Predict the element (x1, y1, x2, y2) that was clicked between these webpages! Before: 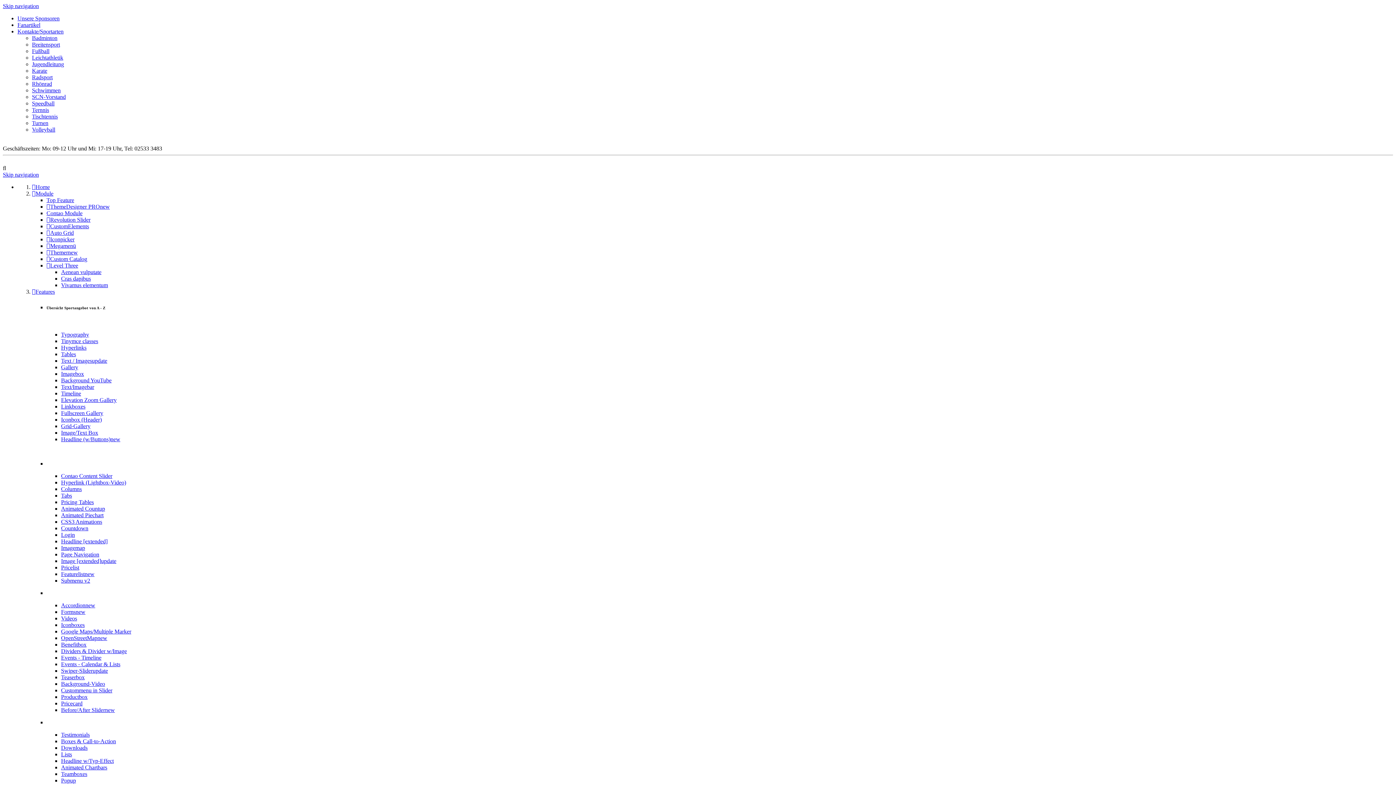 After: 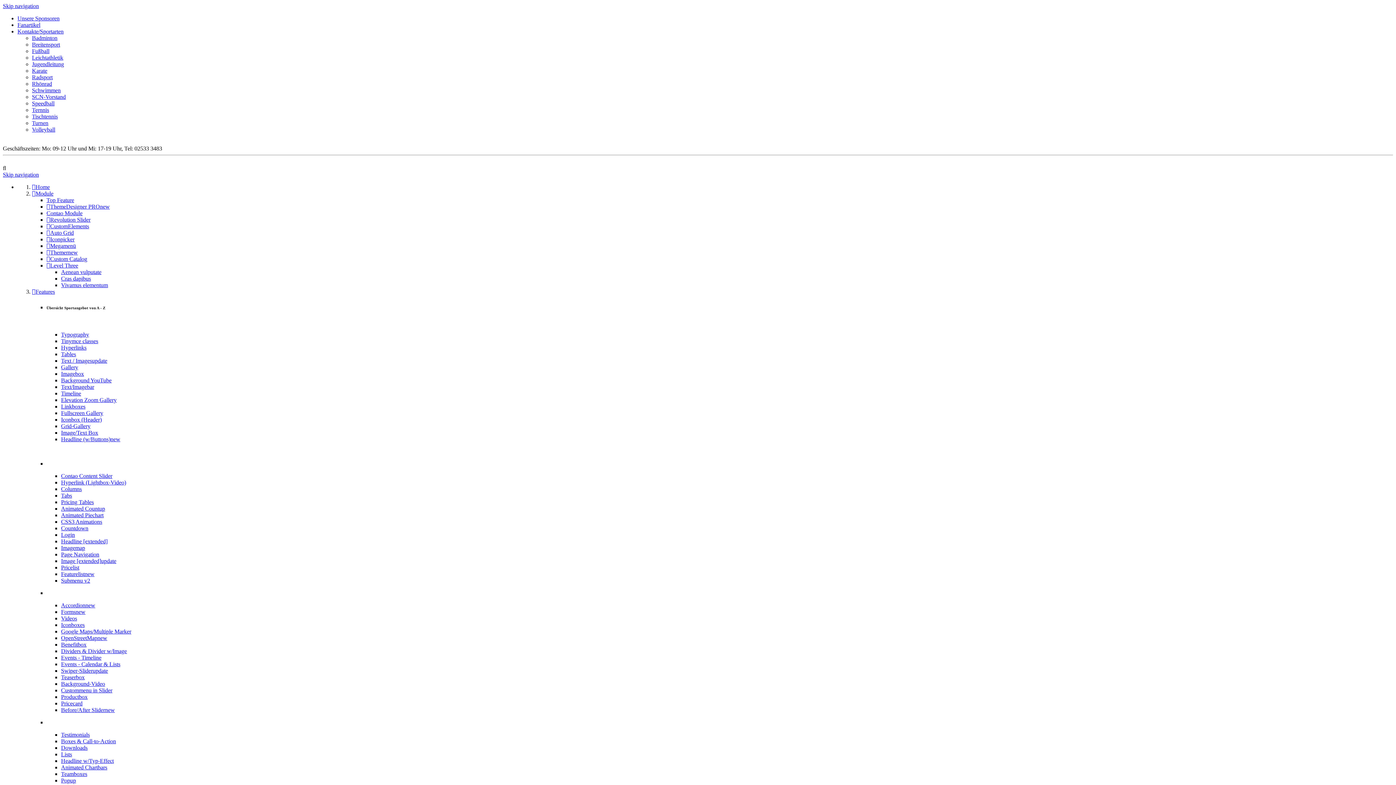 Action: bbox: (2, 138, 4, 145) label:  